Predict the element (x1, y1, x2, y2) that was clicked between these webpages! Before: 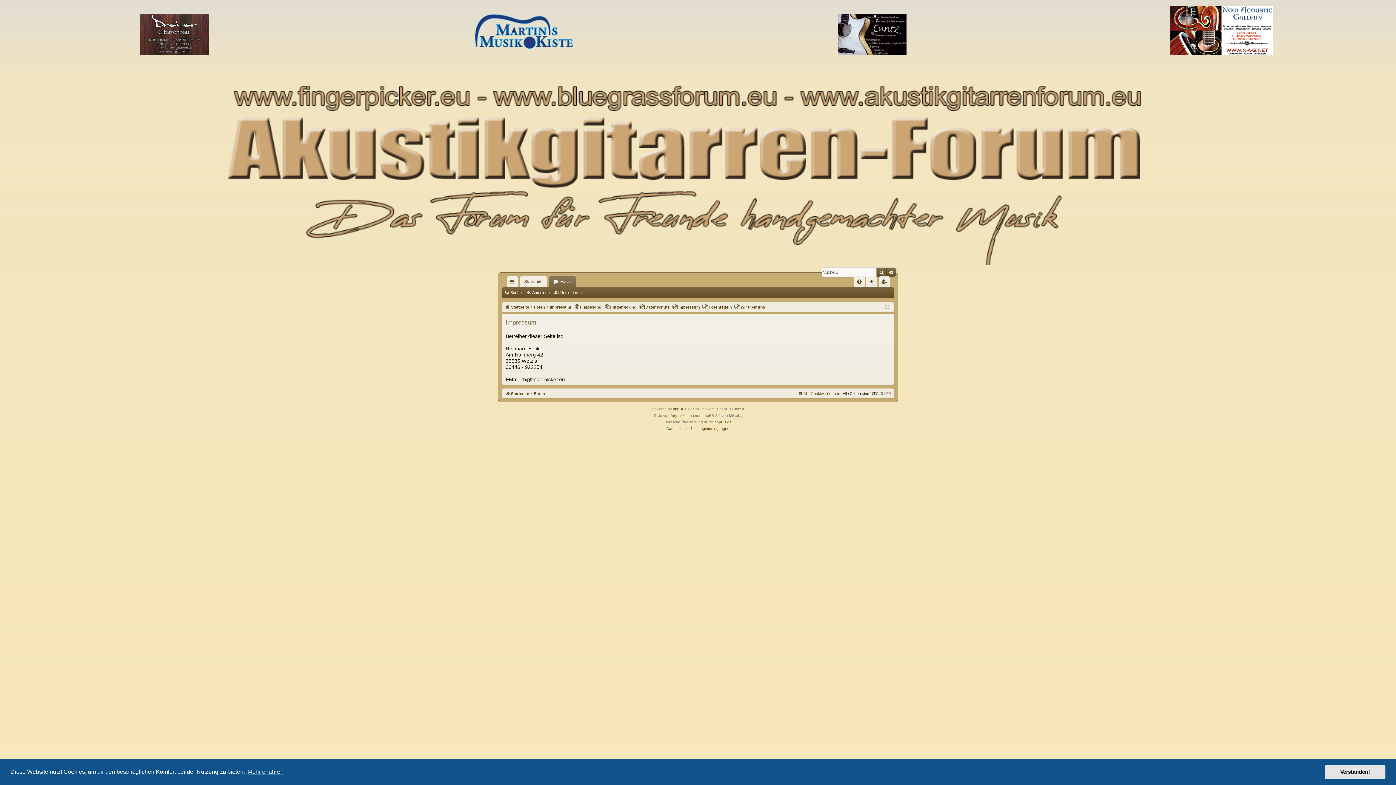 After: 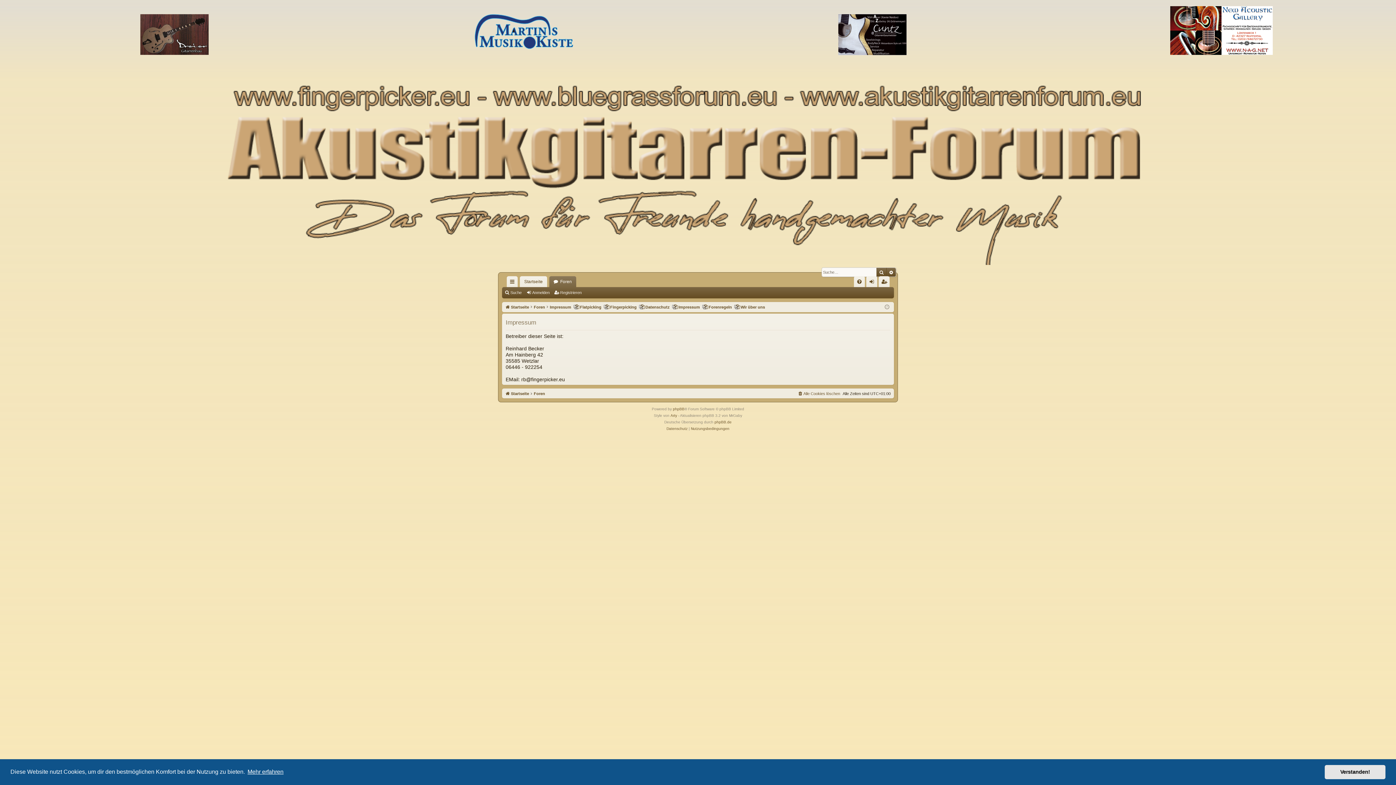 Action: label: learn more about cookies bbox: (246, 766, 284, 777)